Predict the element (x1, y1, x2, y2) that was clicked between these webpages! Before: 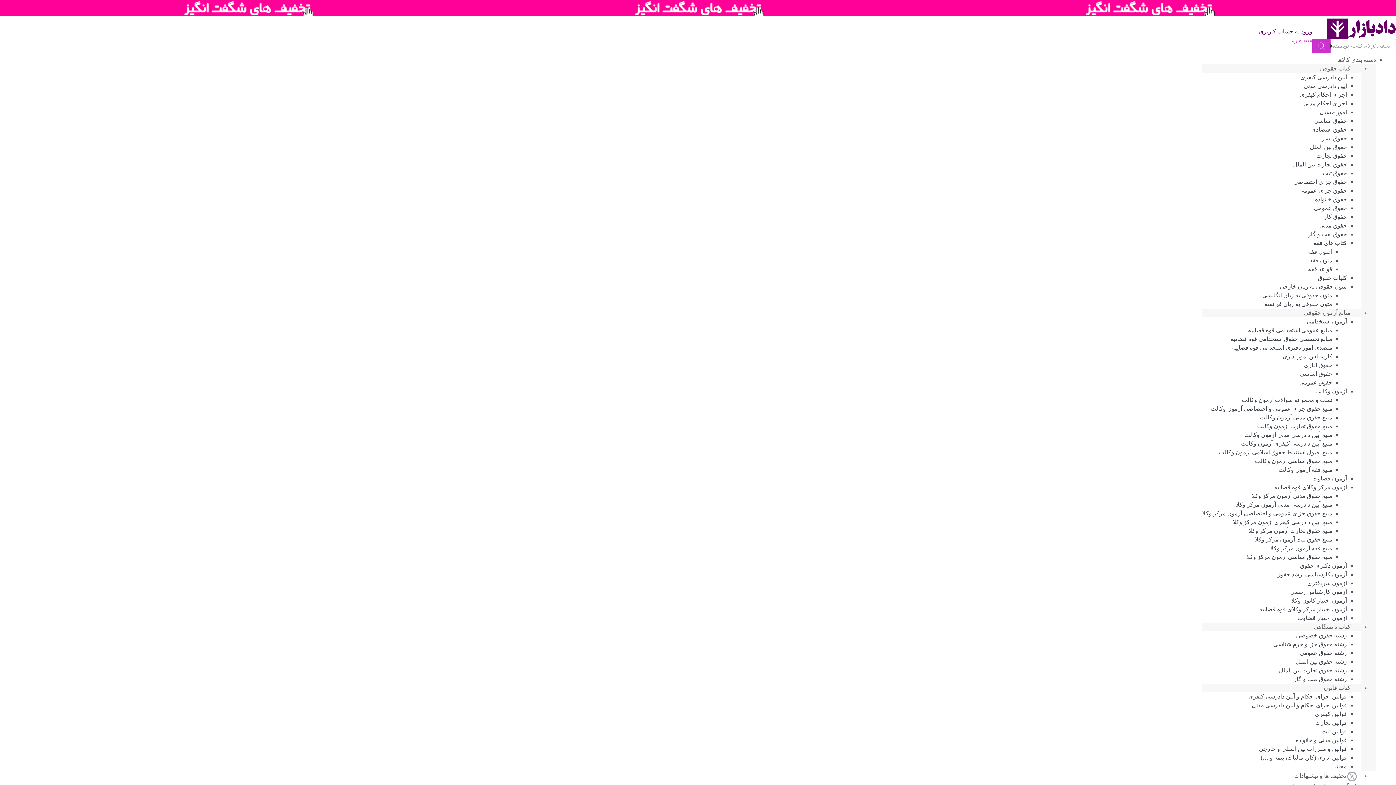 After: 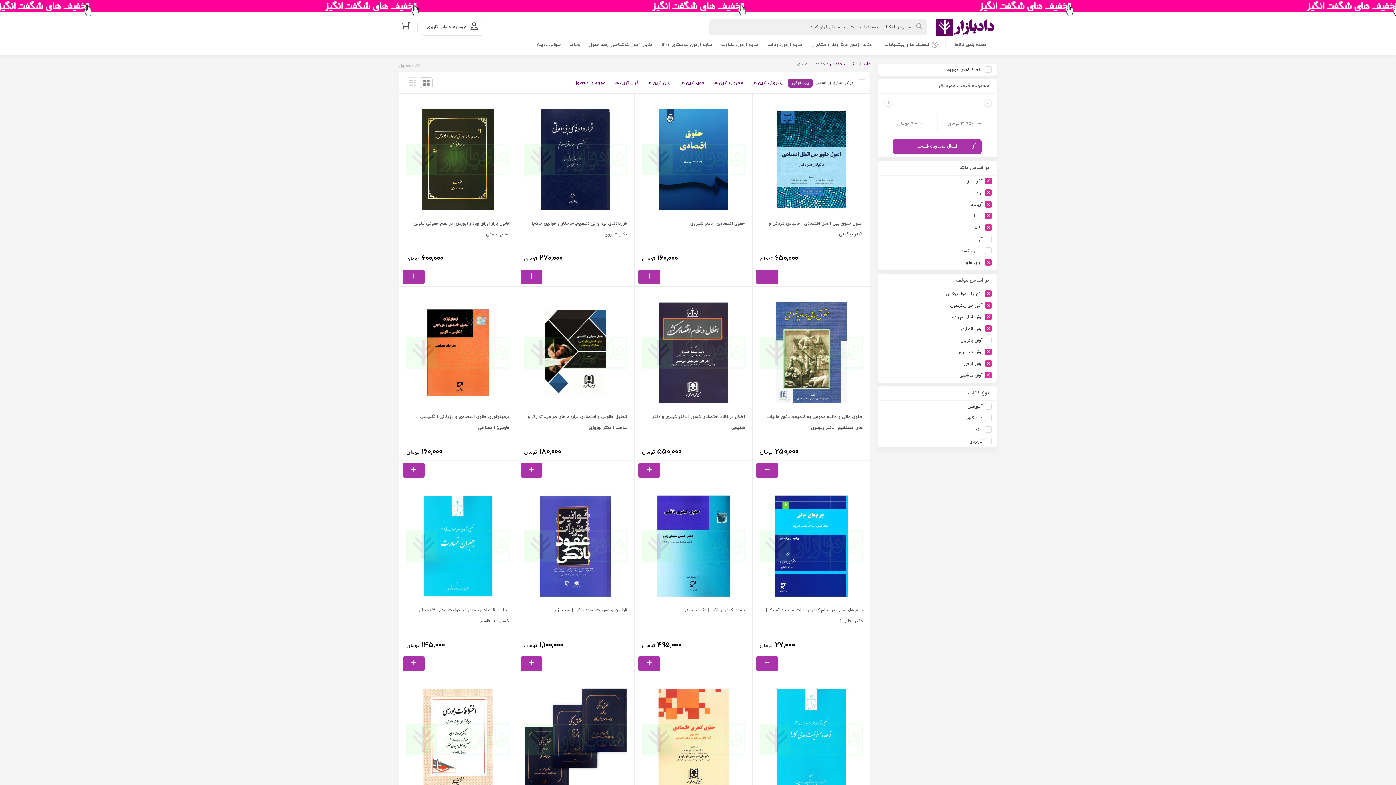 Action: bbox: (1311, 126, 1347, 132) label: حقوق اقتصادی